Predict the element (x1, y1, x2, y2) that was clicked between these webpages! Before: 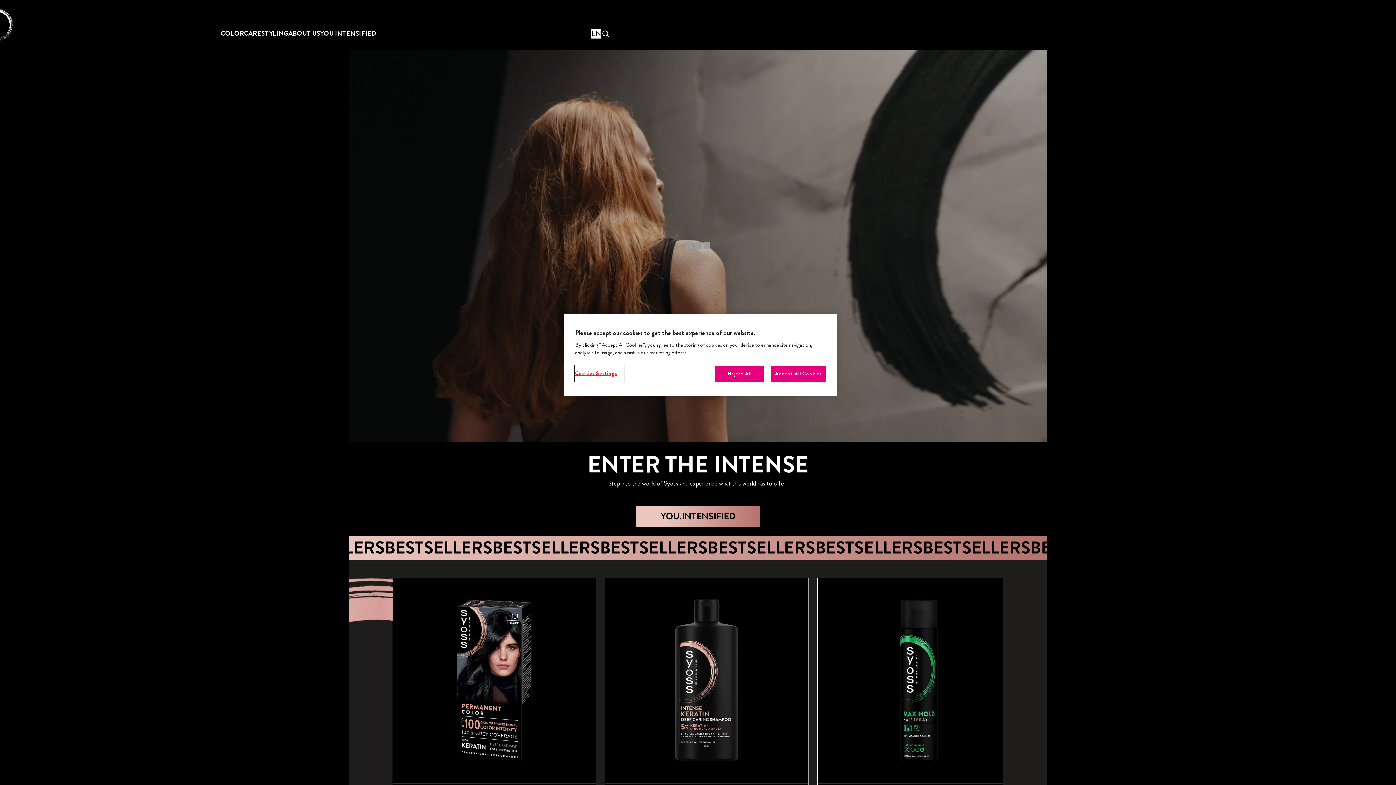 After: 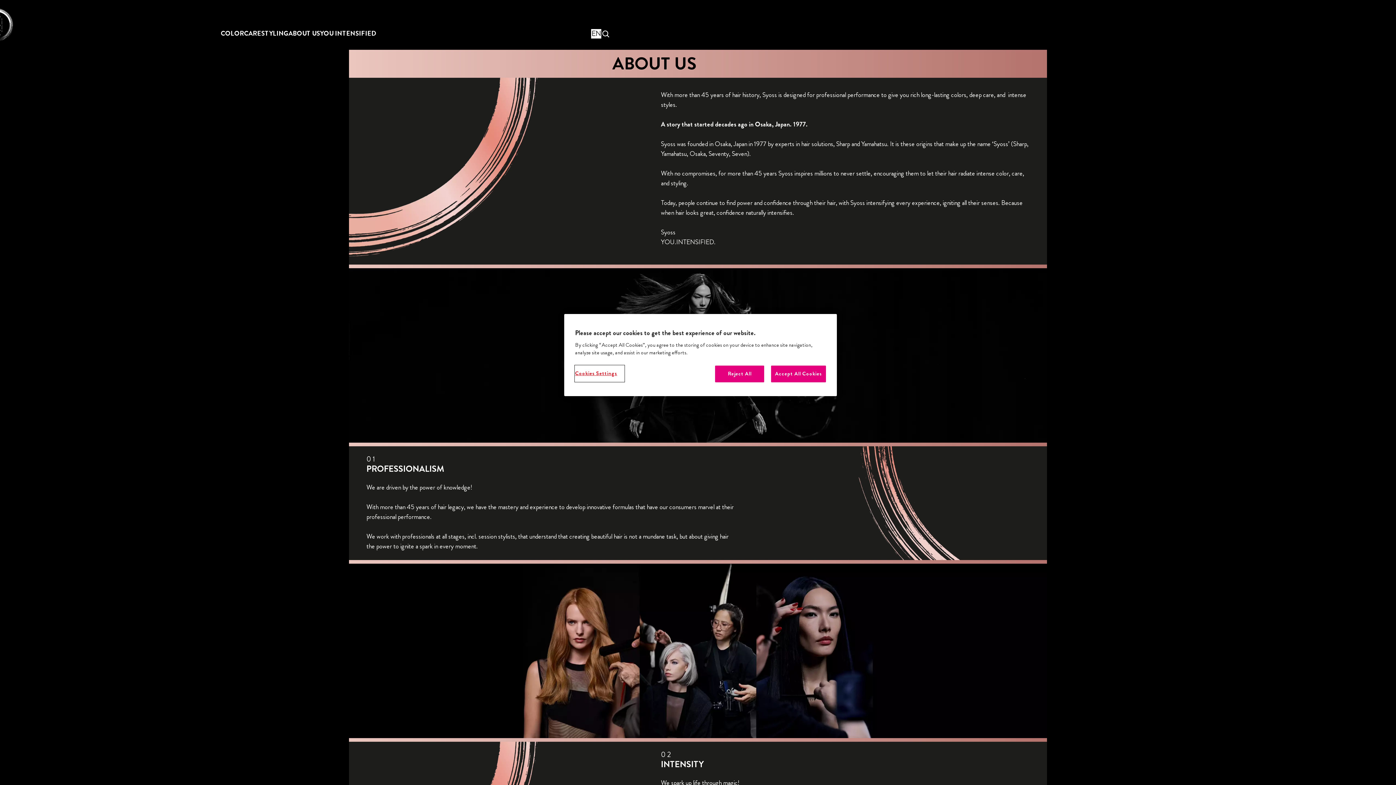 Action: bbox: (288, 17, 320, 49) label: ABOUT US 